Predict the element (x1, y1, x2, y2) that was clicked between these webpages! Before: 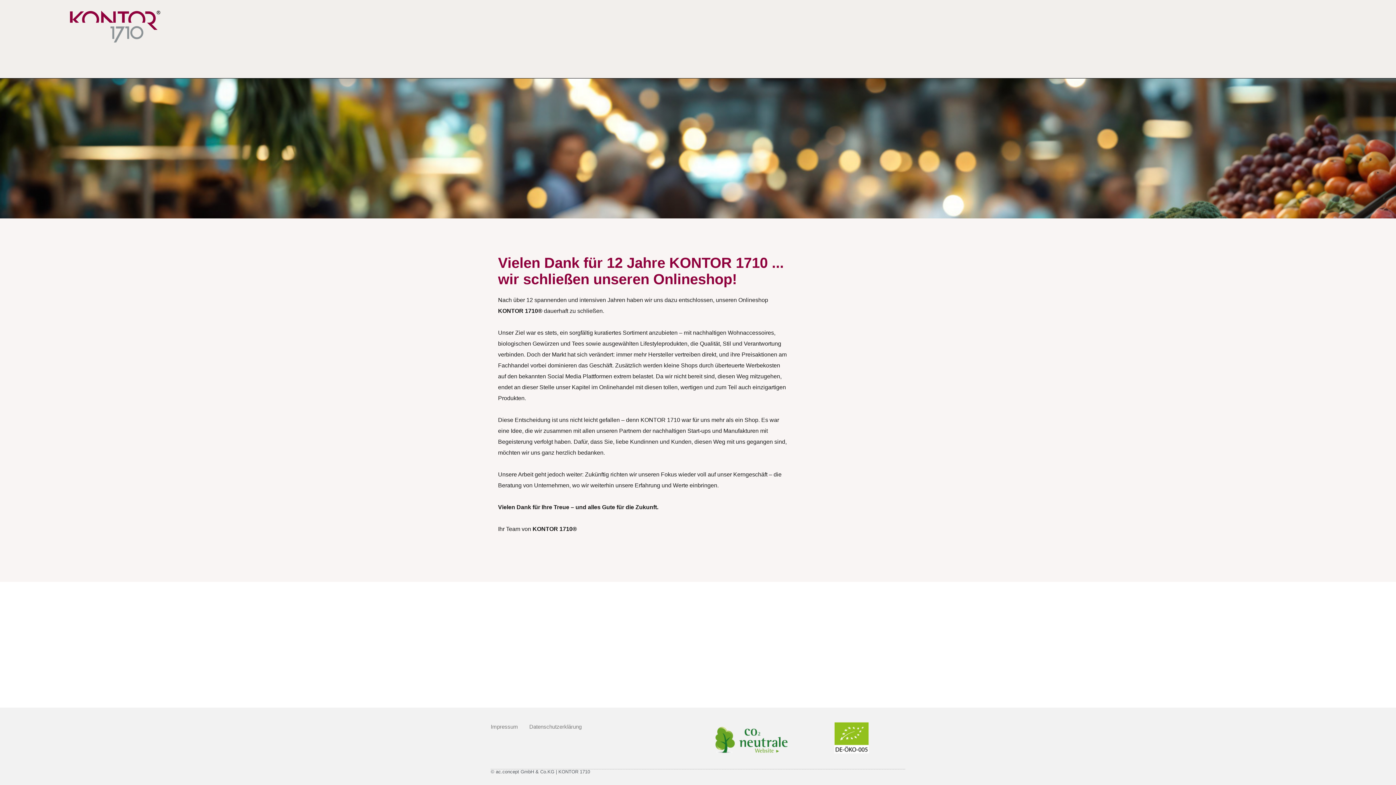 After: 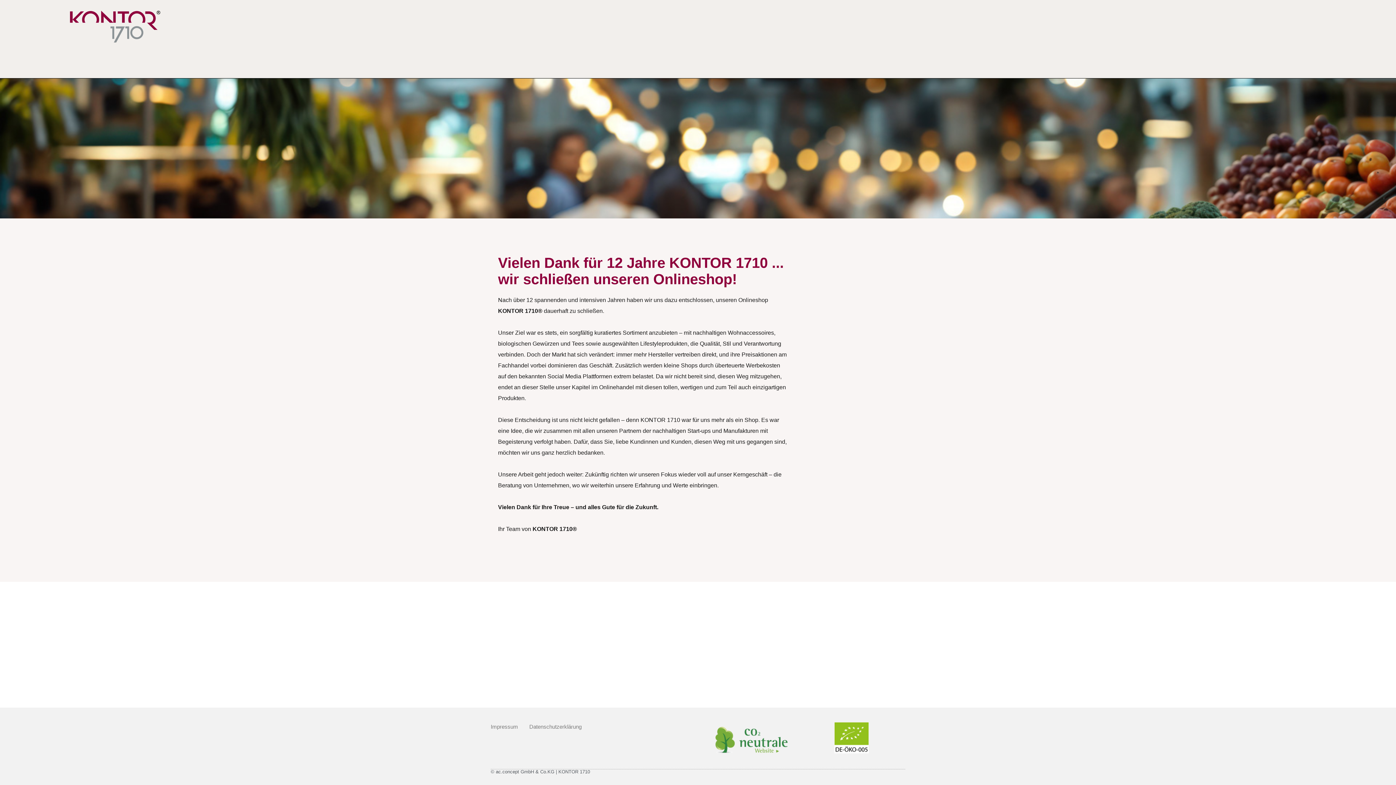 Action: bbox: (715, 722, 788, 754)